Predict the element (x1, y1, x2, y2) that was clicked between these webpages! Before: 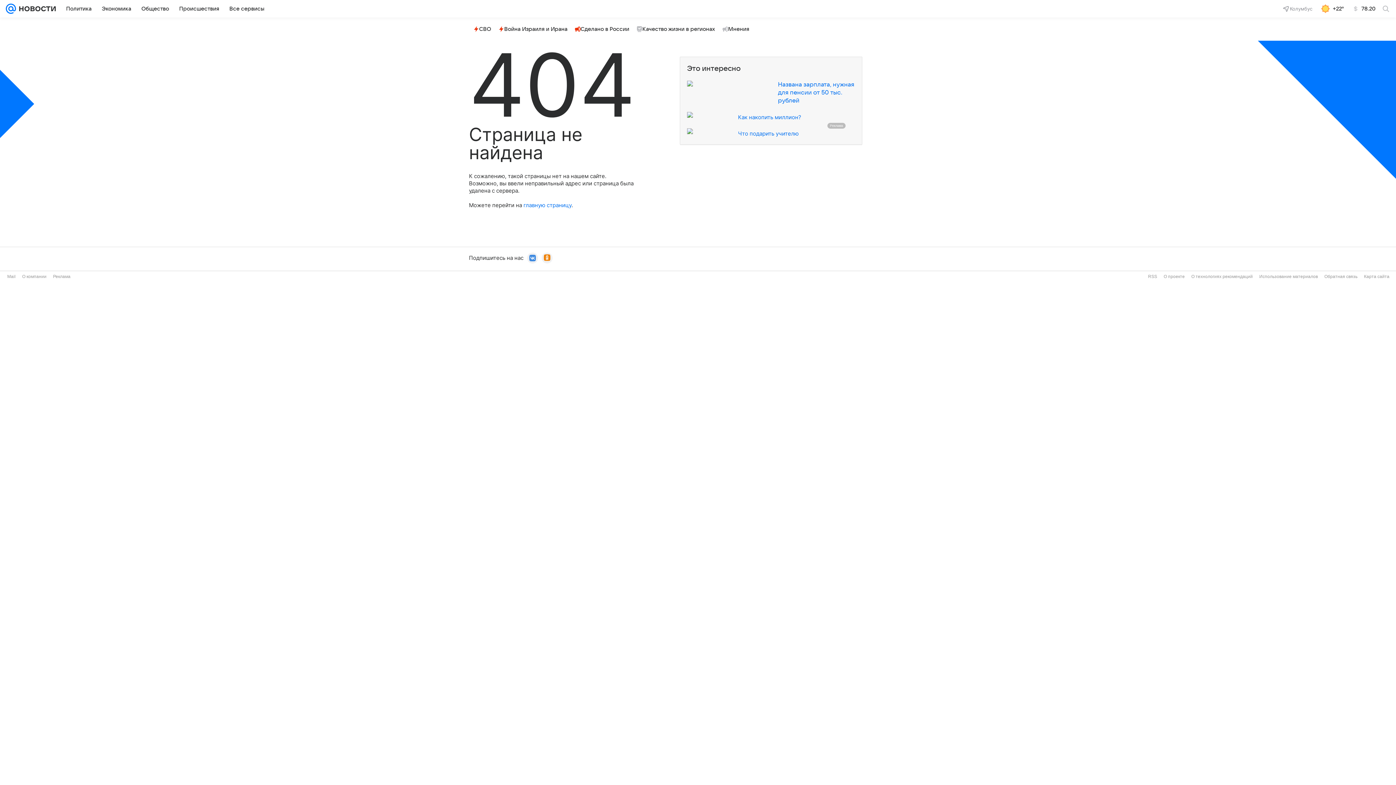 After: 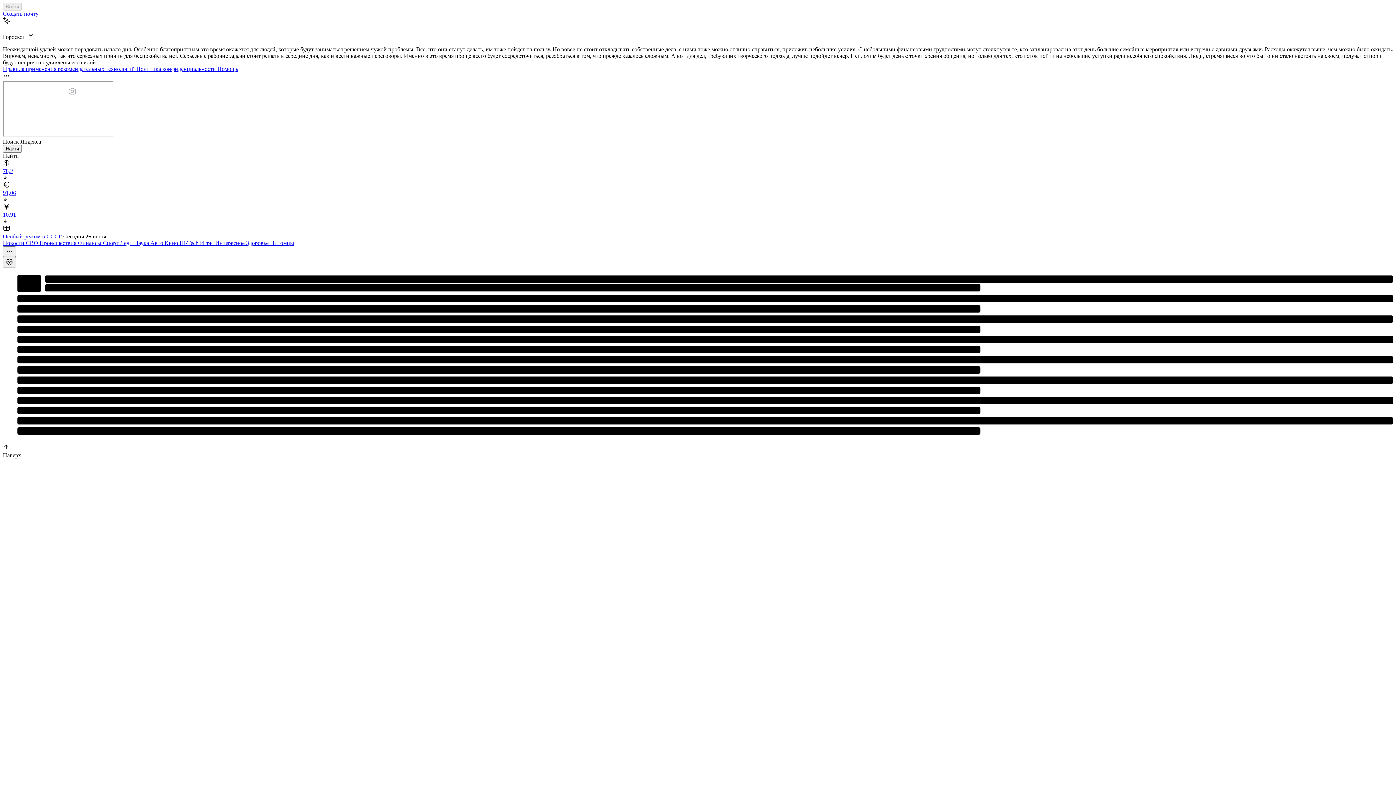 Action: bbox: (5, 0, 16, 17)